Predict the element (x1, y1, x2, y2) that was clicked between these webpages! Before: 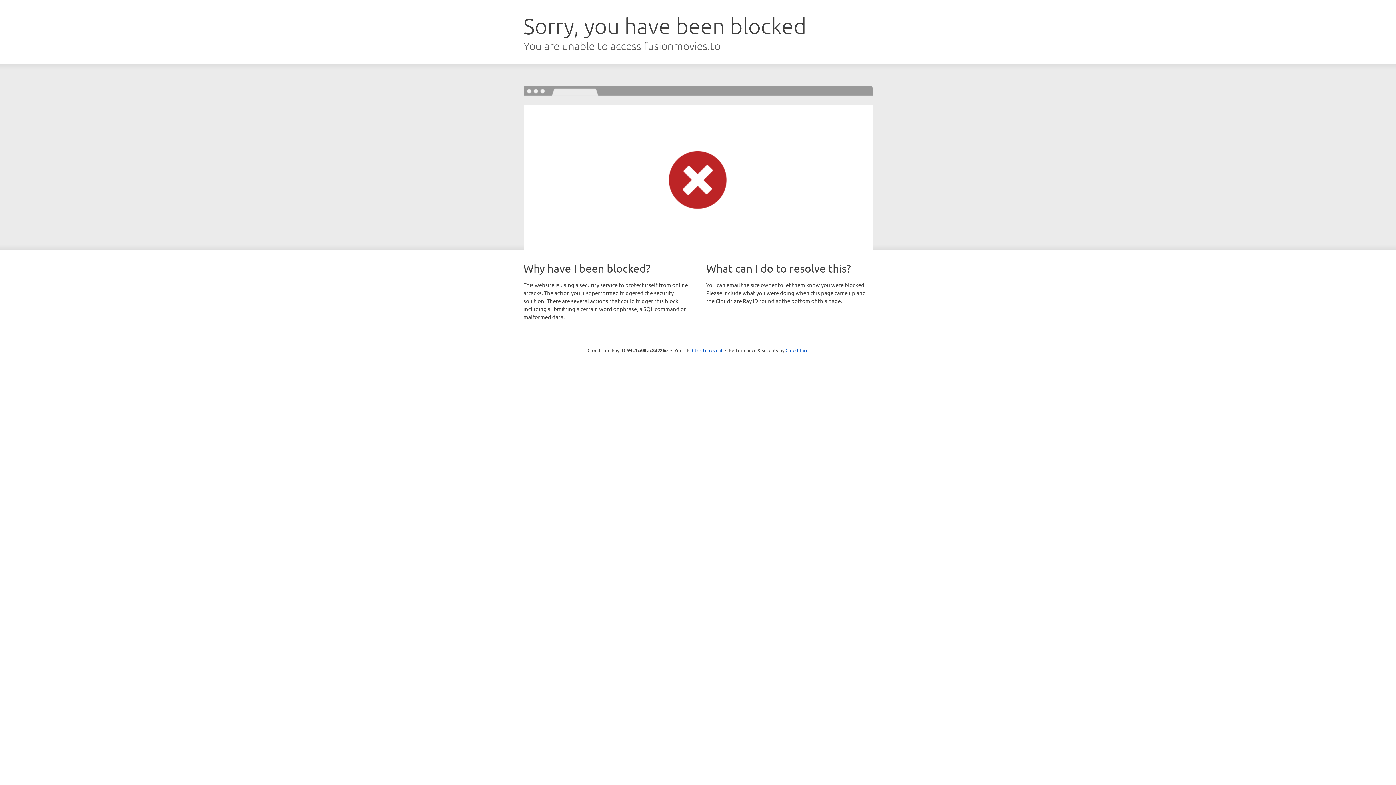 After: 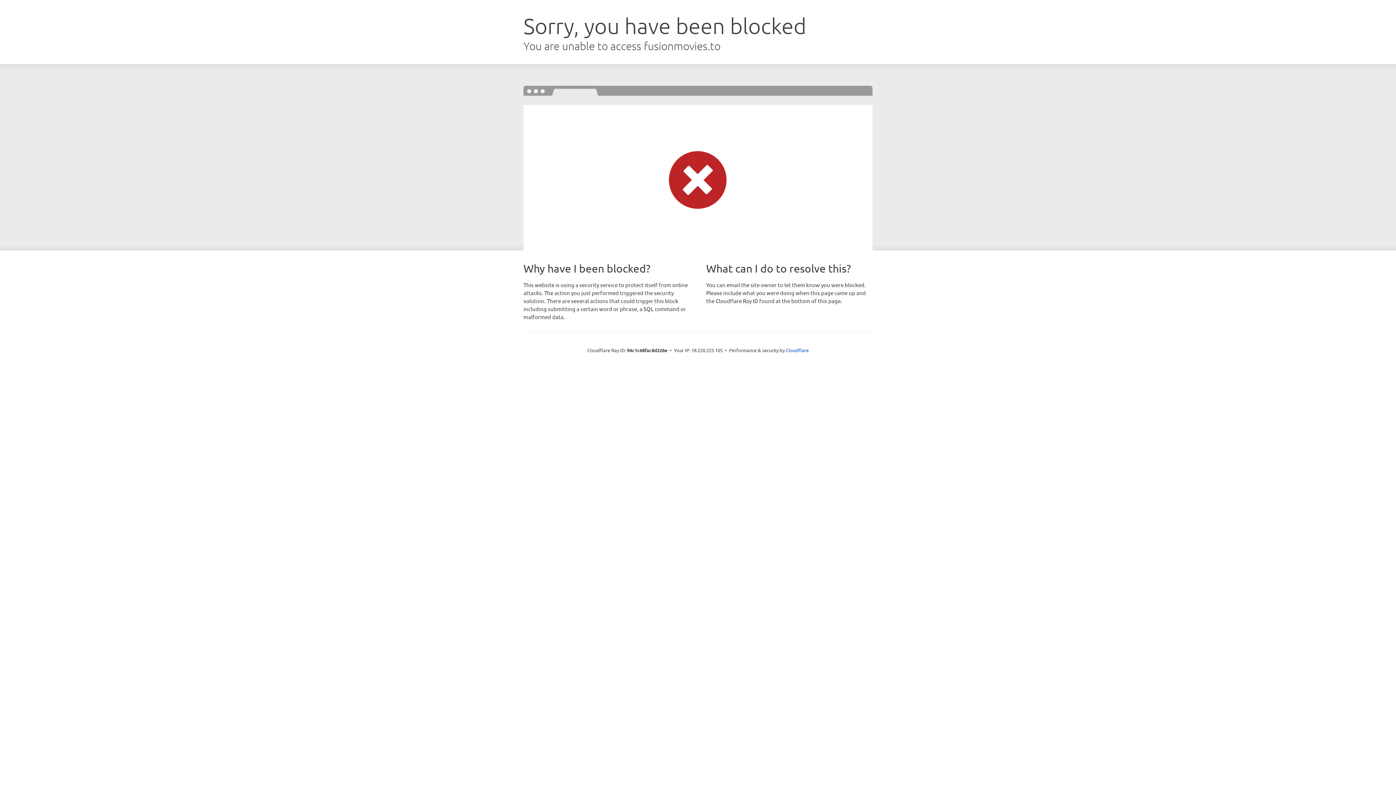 Action: label: Click to reveal bbox: (692, 346, 722, 353)